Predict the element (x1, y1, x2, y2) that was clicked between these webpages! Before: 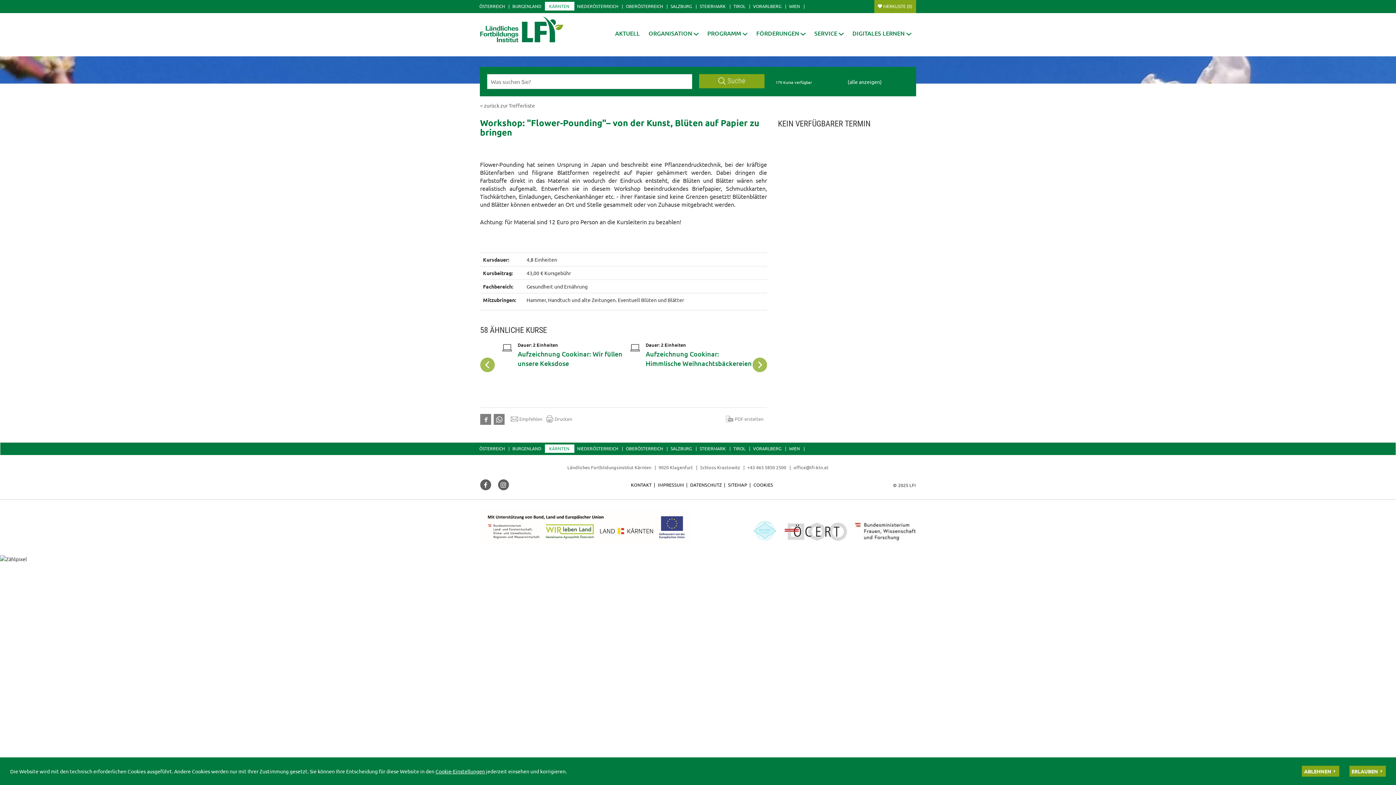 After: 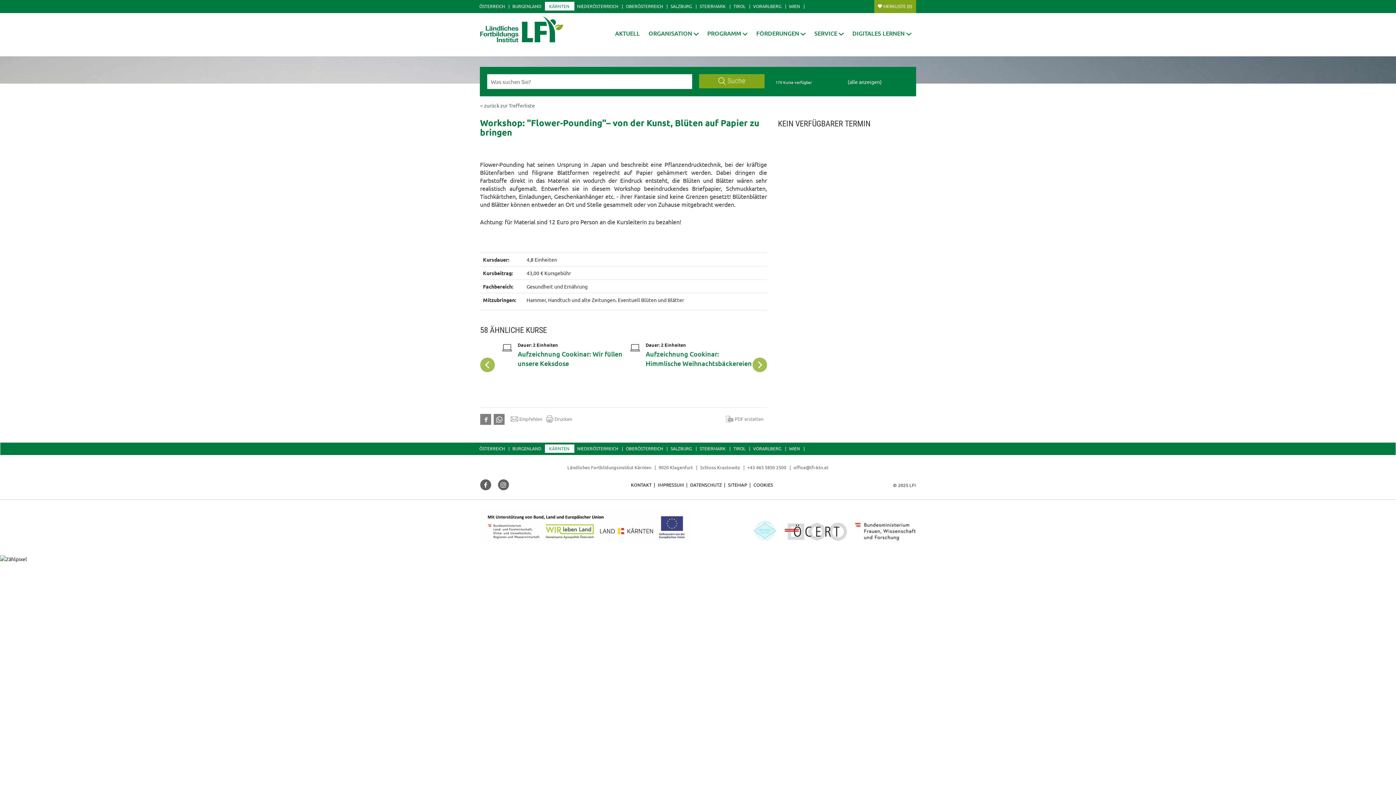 Action: label: ERLAUBEN bbox: (1349, 766, 1386, 777)